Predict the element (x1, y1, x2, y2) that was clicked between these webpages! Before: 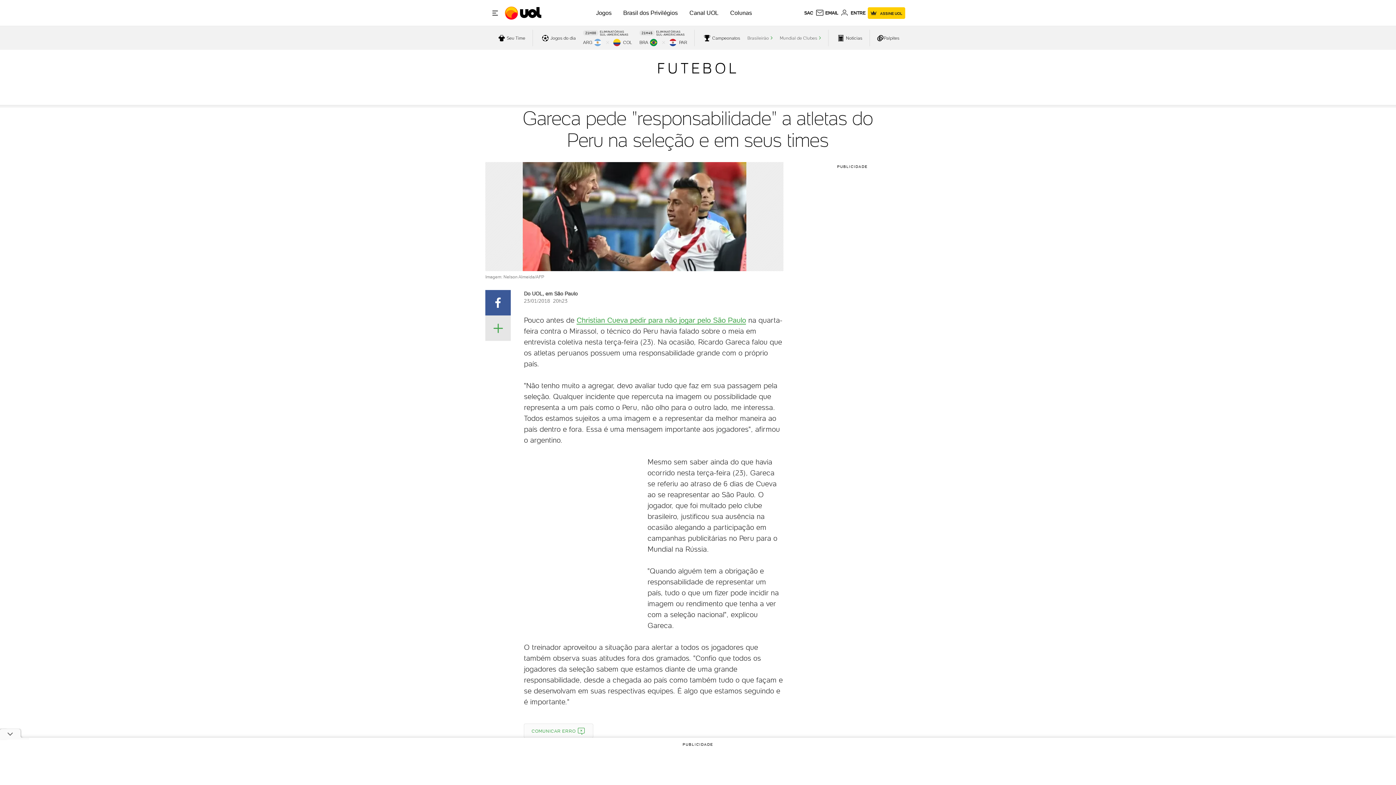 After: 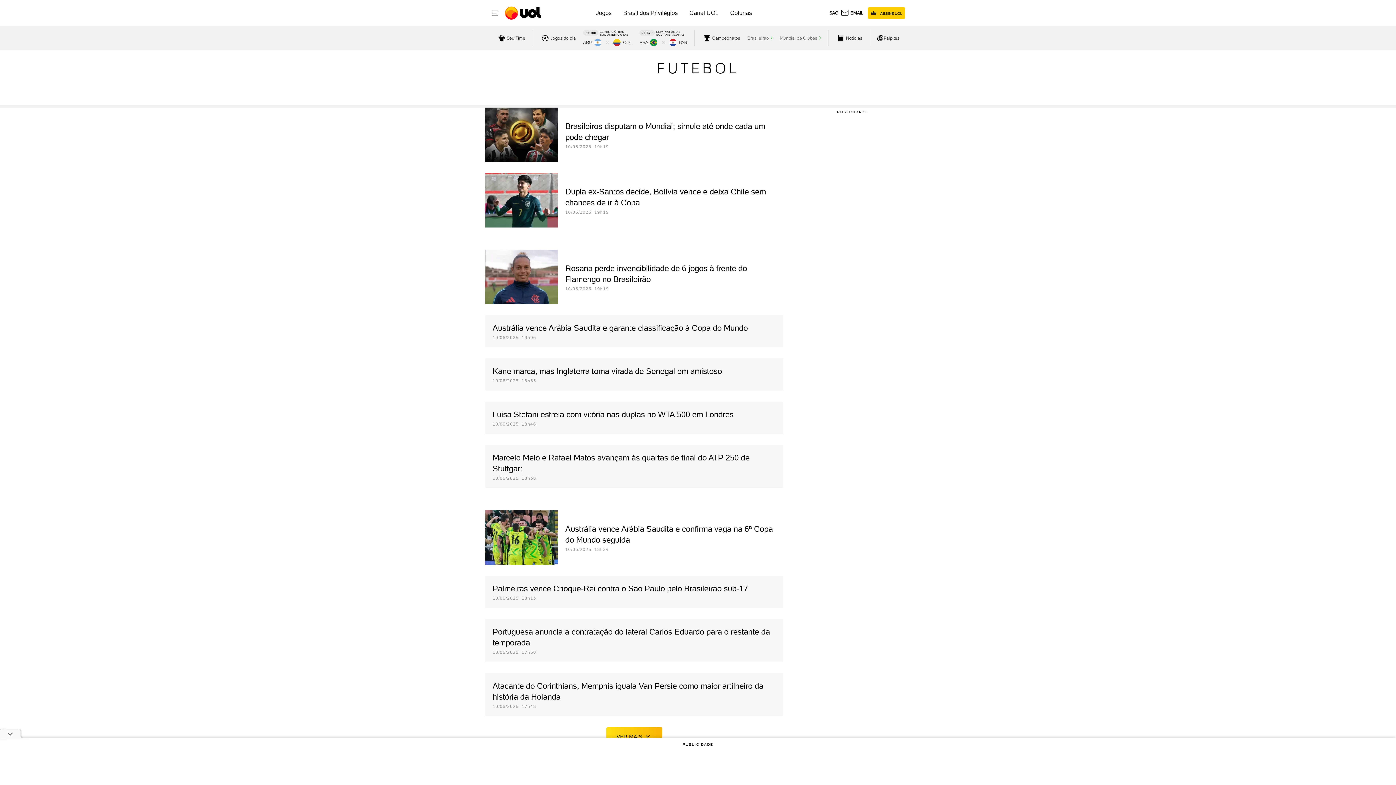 Action: label: FUTEBOL bbox: (657, 59, 739, 77)